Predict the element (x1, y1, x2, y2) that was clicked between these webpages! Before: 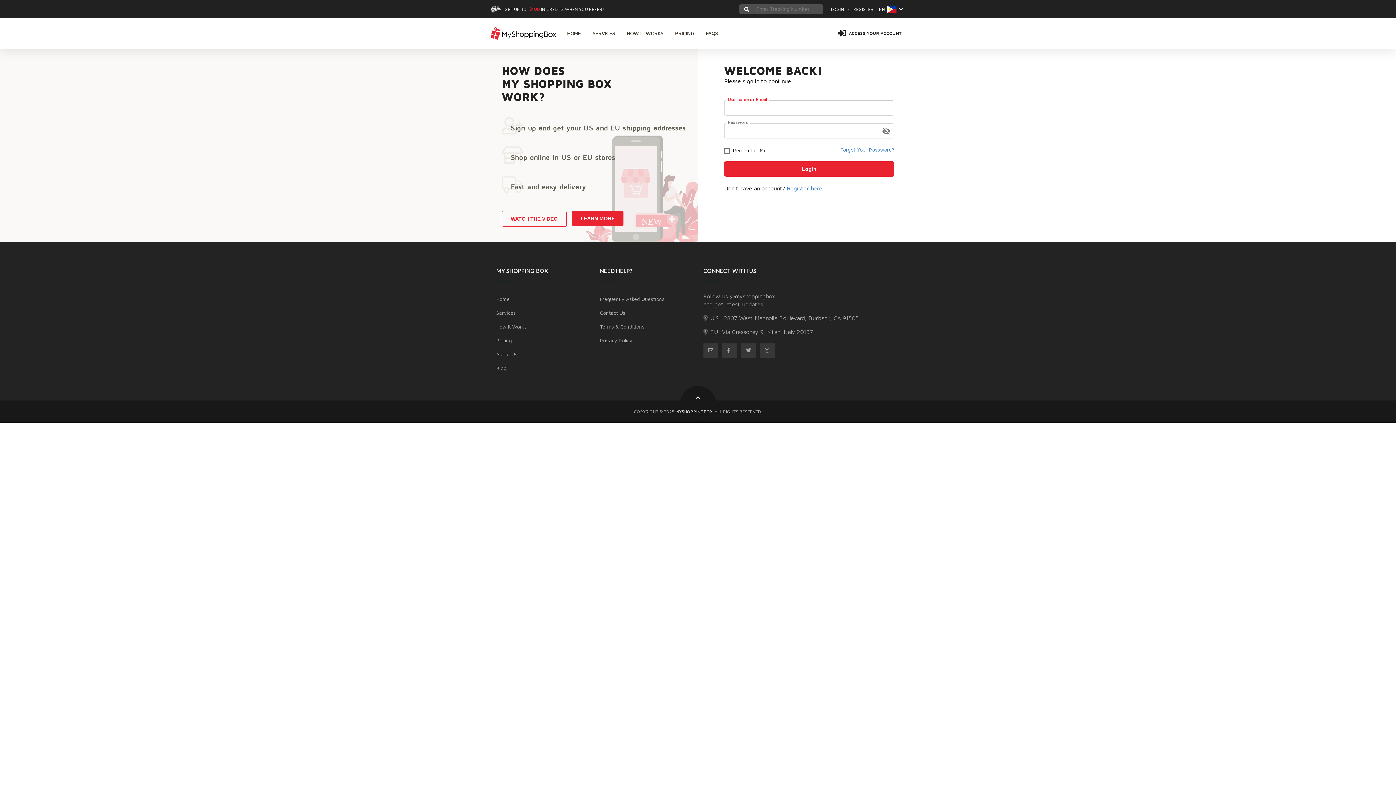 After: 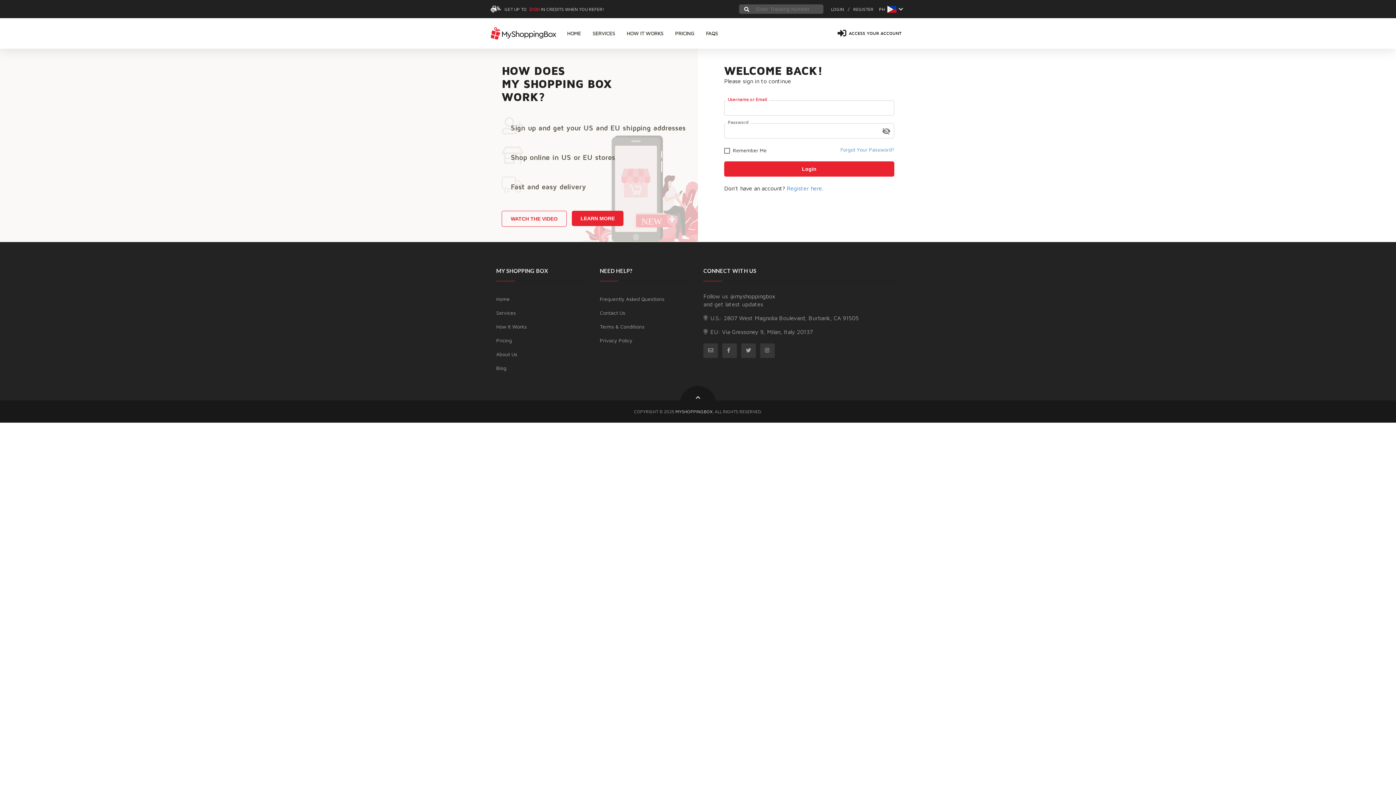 Action: label: LOGIN bbox: (831, 6, 844, 11)